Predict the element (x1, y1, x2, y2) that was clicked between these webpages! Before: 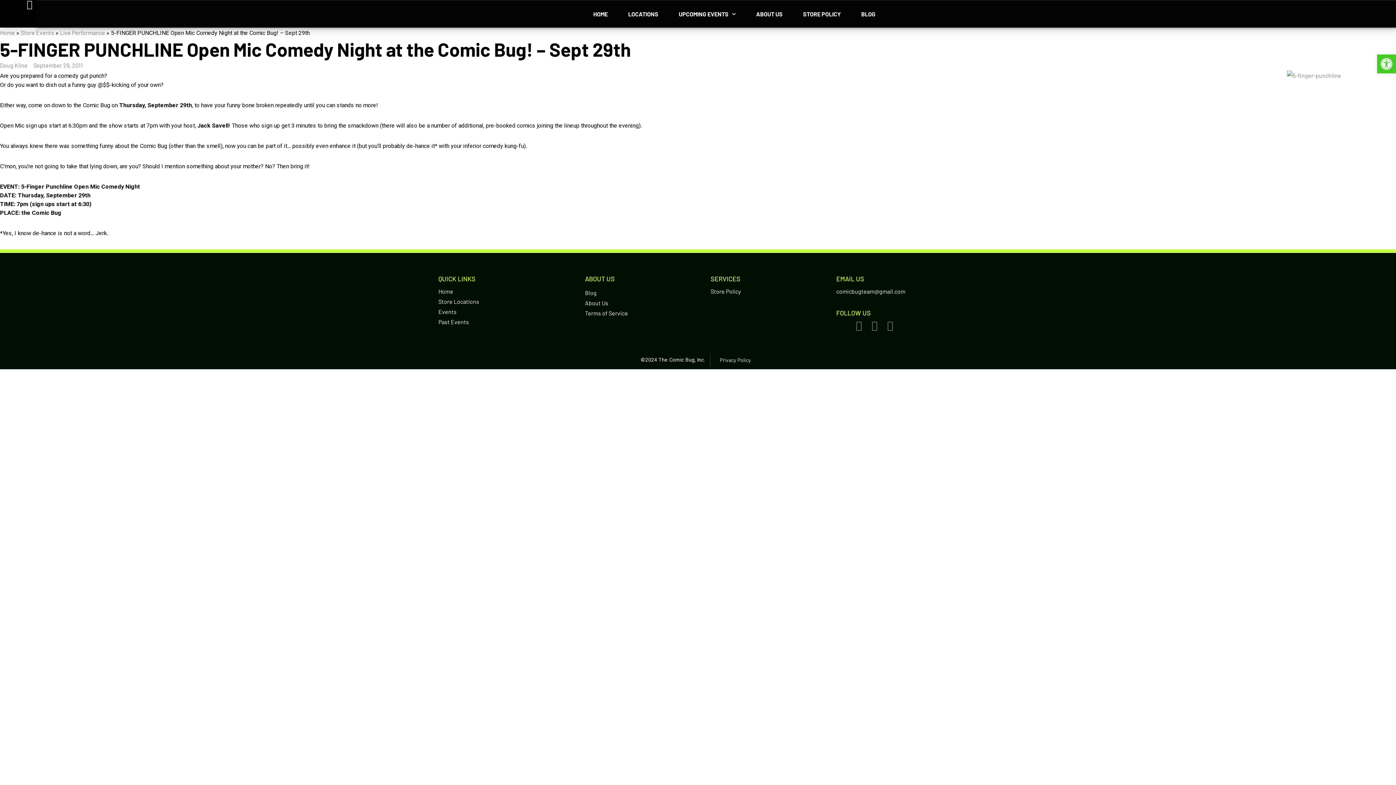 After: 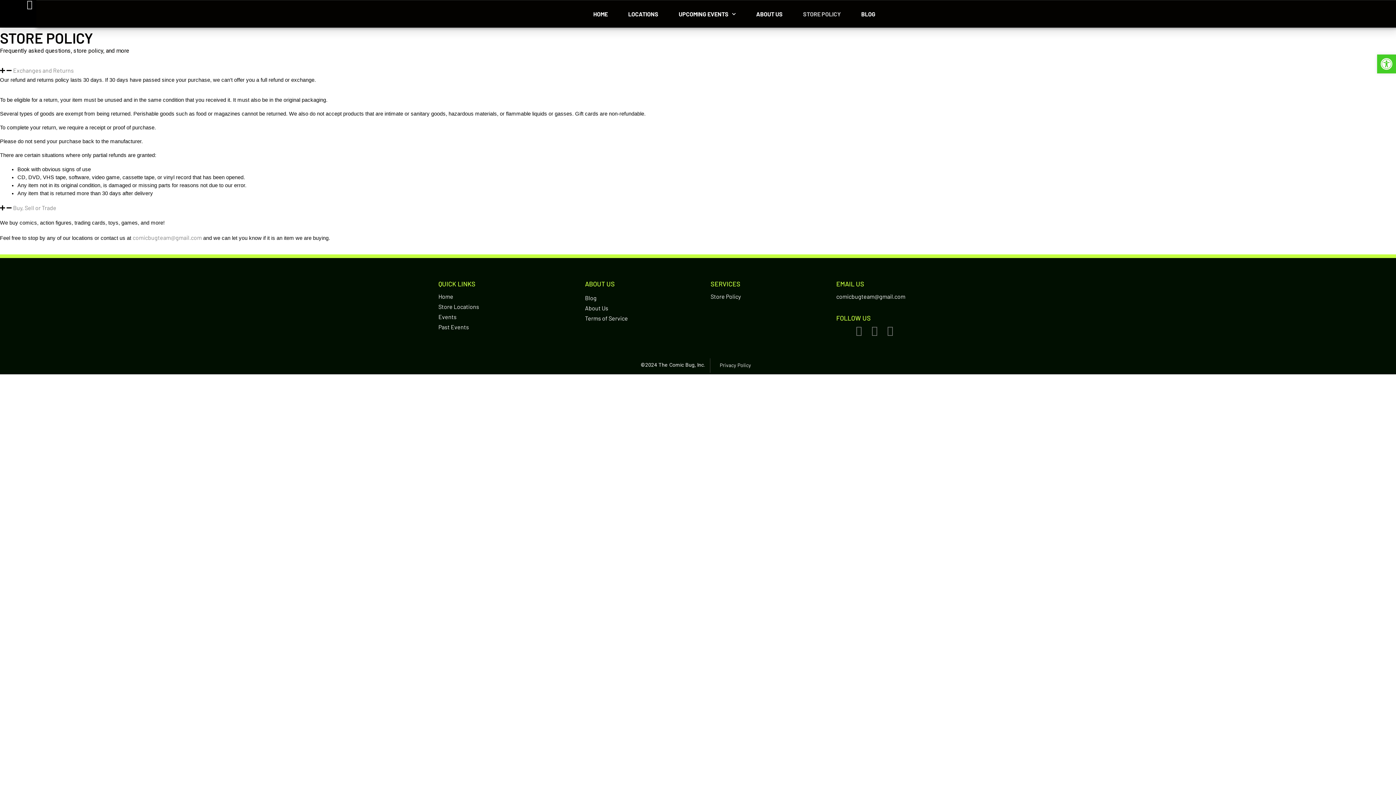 Action: label: Store Policy bbox: (710, 288, 741, 294)